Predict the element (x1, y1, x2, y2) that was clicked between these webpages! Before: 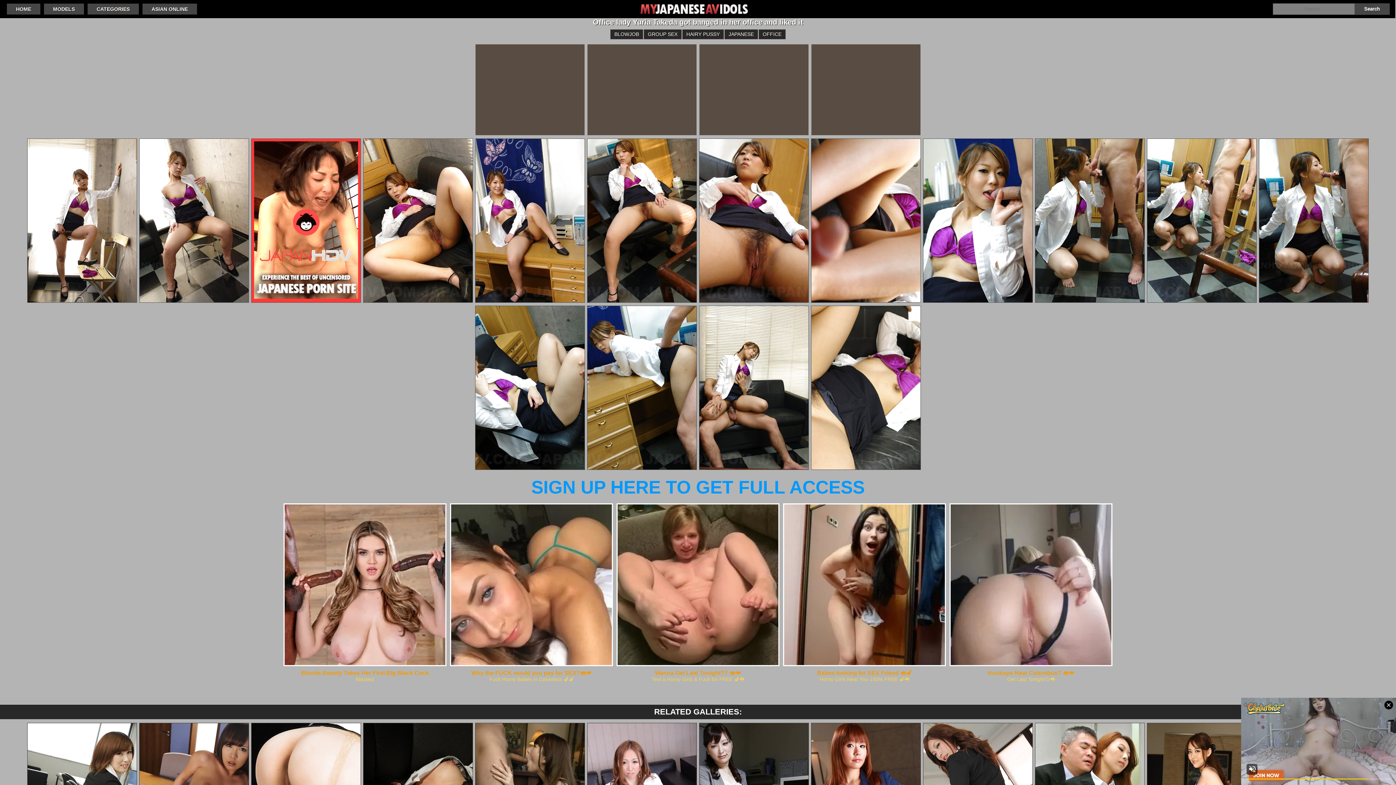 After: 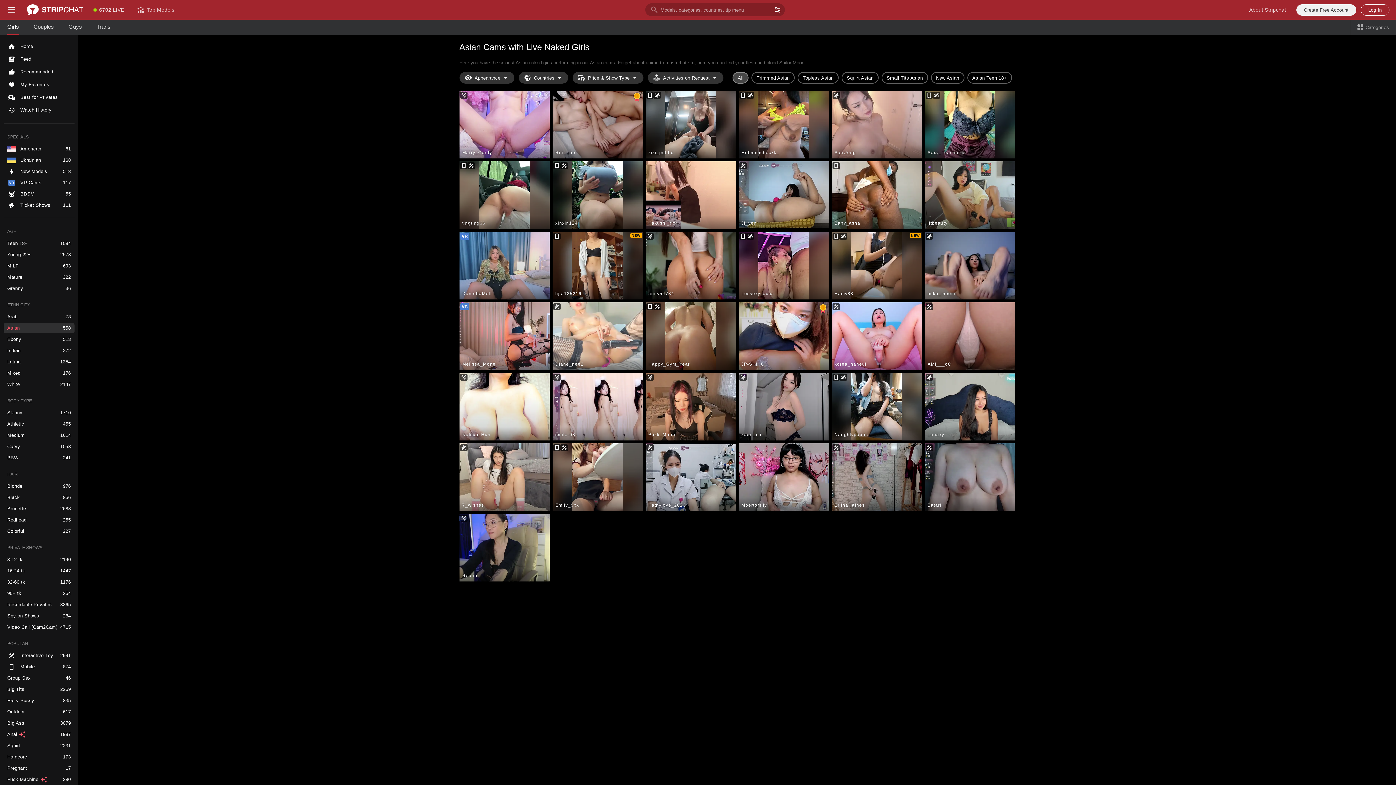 Action: bbox: (142, 3, 197, 14) label: ASIAN ONLINE